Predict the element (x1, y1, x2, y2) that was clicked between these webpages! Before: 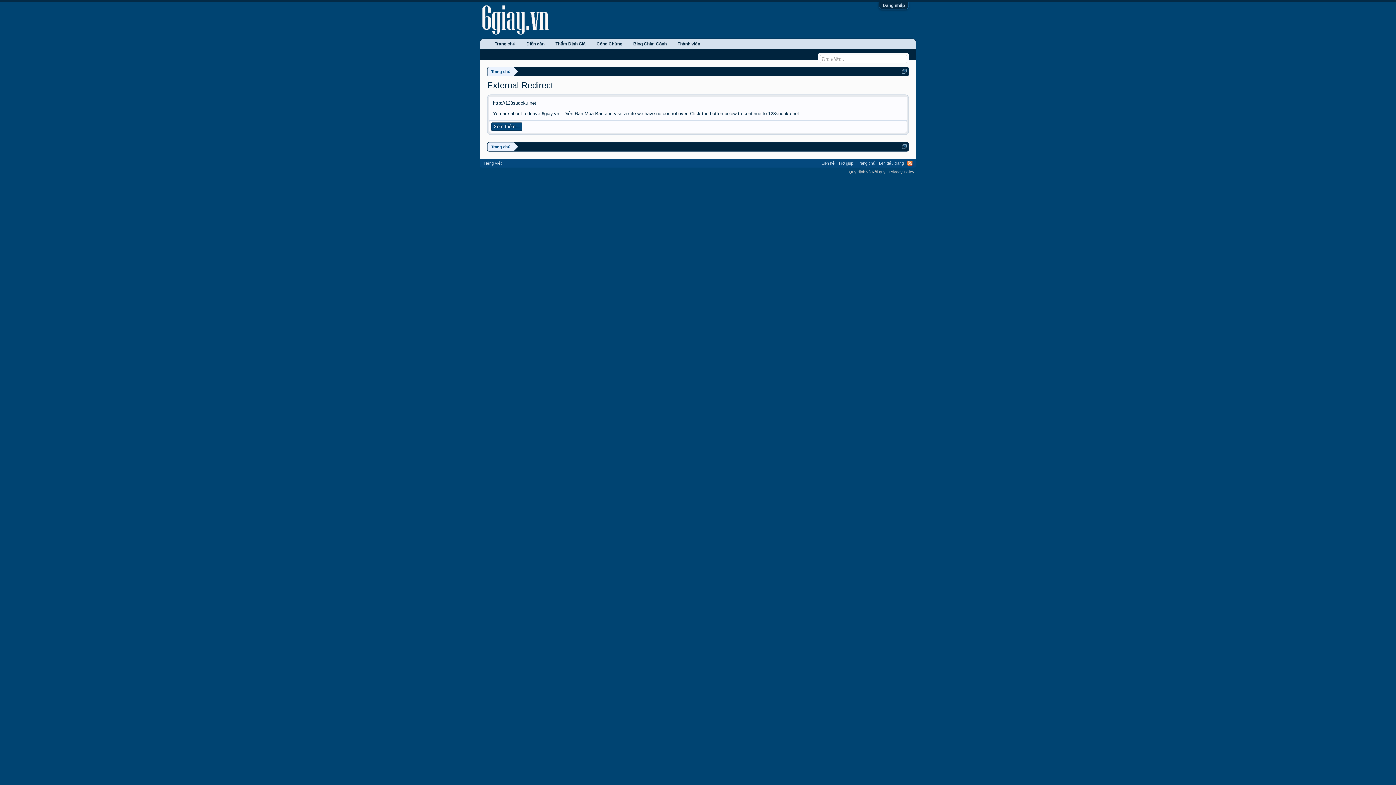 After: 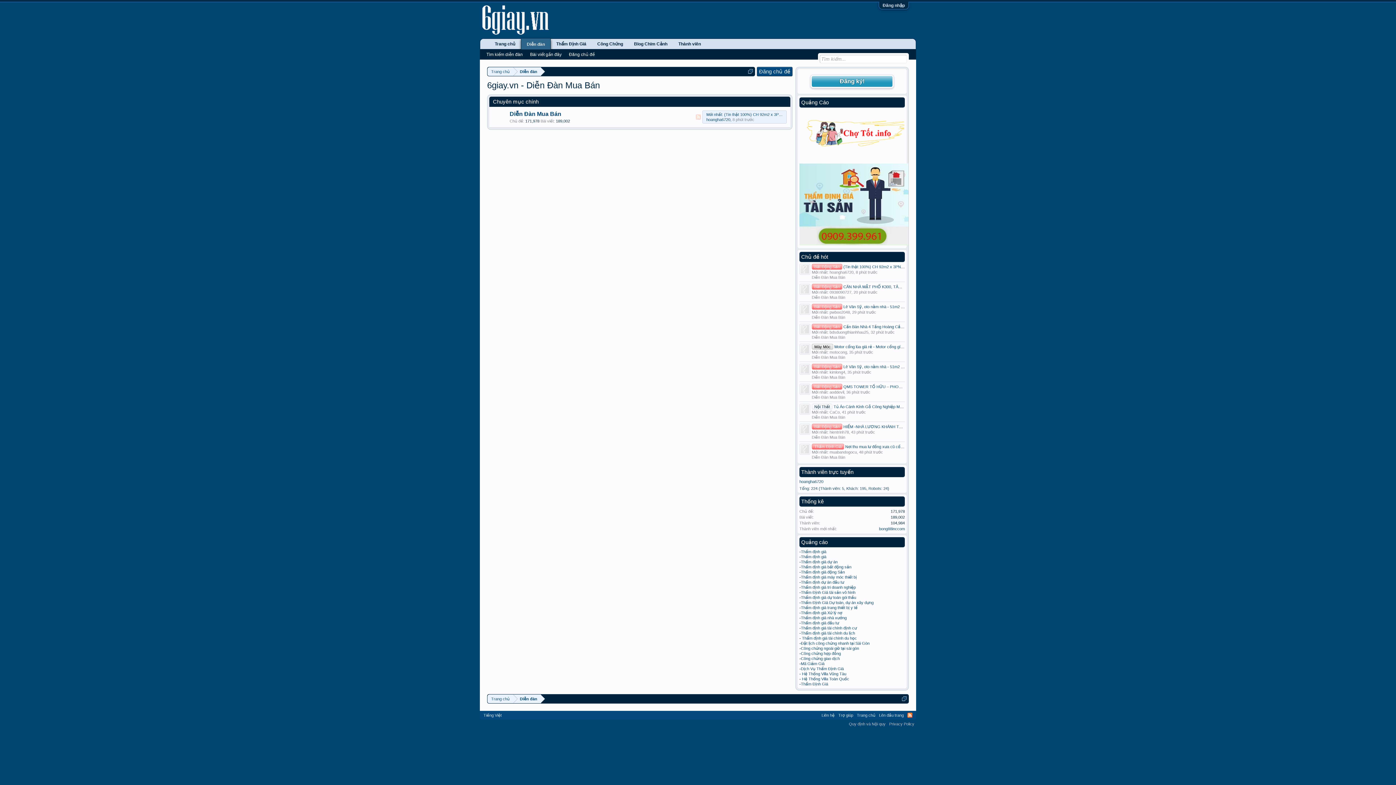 Action: label: Diễn đàn bbox: (521, 38, 550, 49)